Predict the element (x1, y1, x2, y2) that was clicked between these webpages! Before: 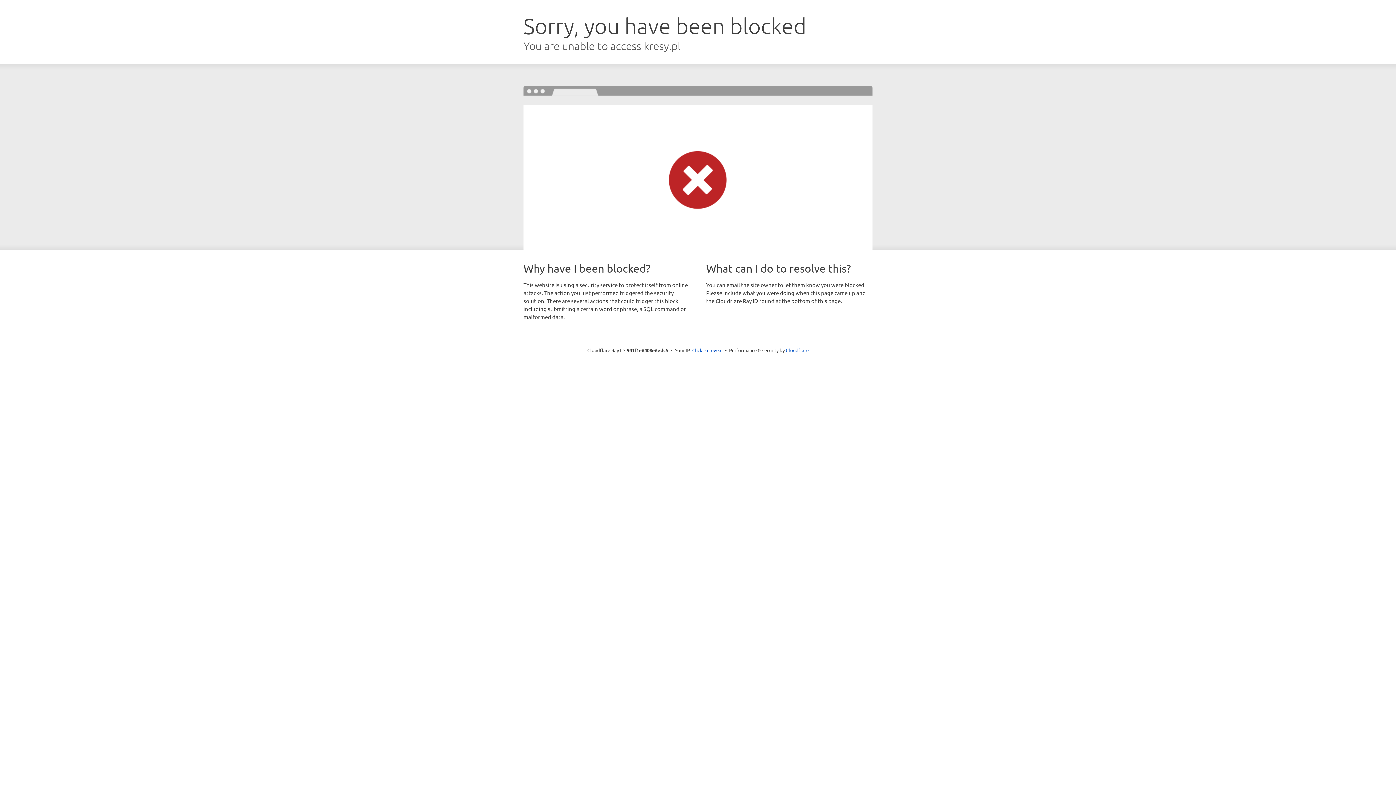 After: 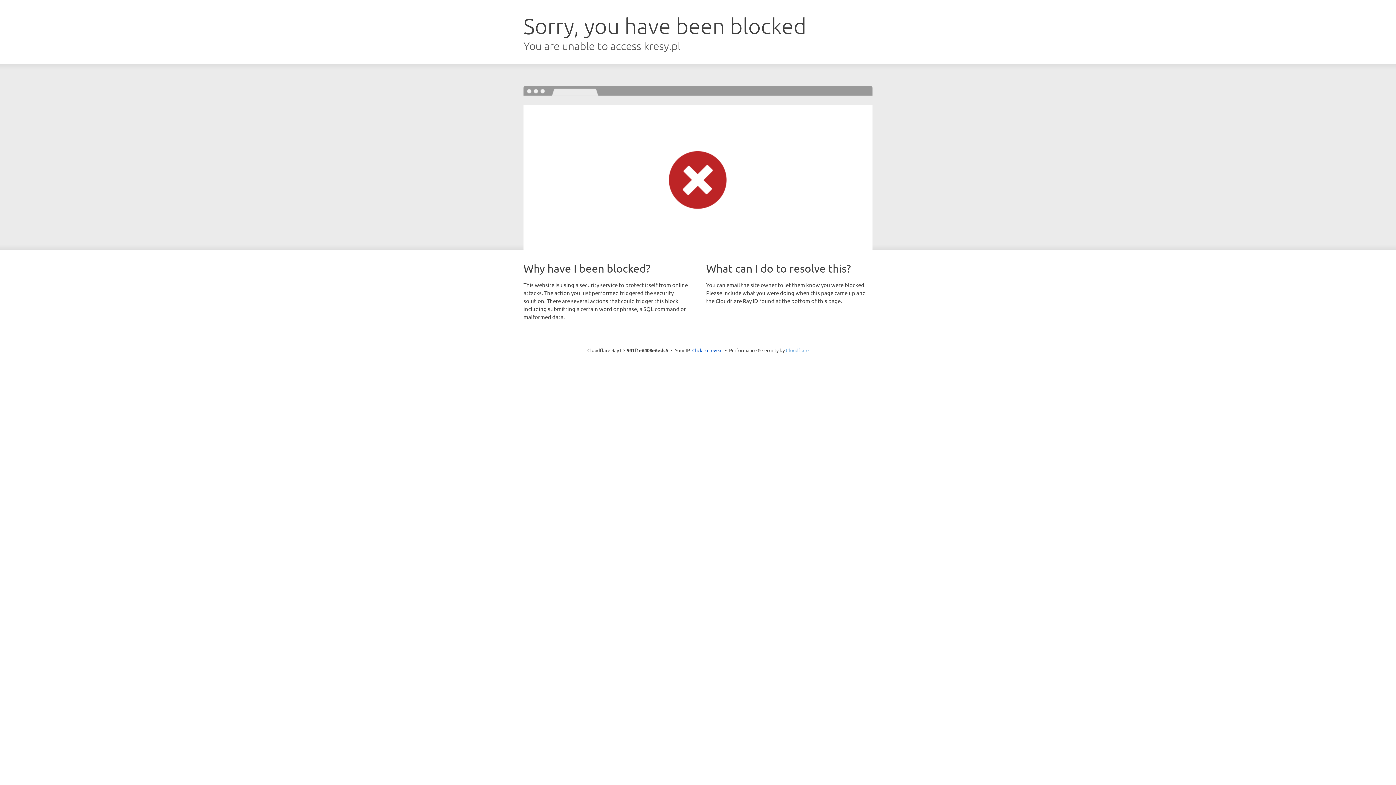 Action: label: Cloudflare bbox: (786, 347, 808, 353)